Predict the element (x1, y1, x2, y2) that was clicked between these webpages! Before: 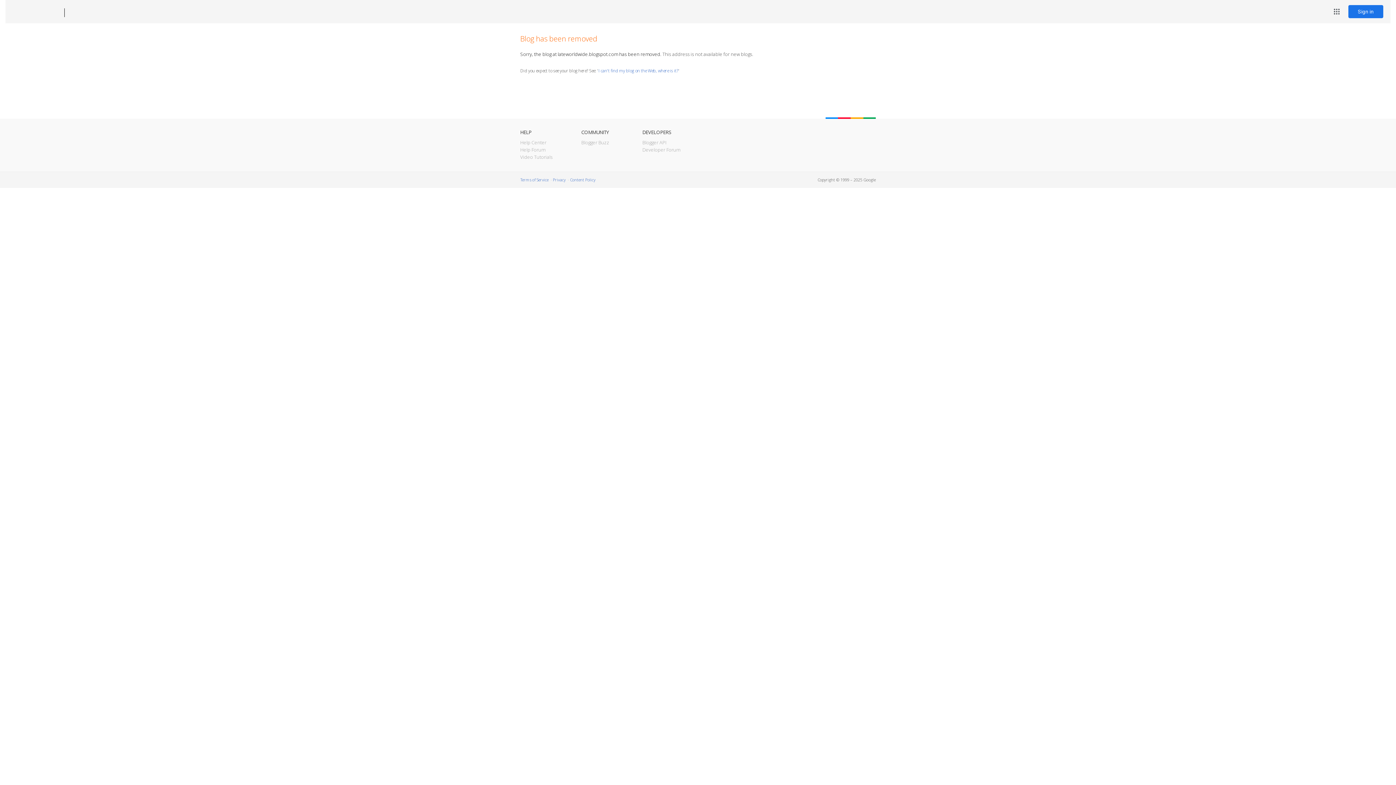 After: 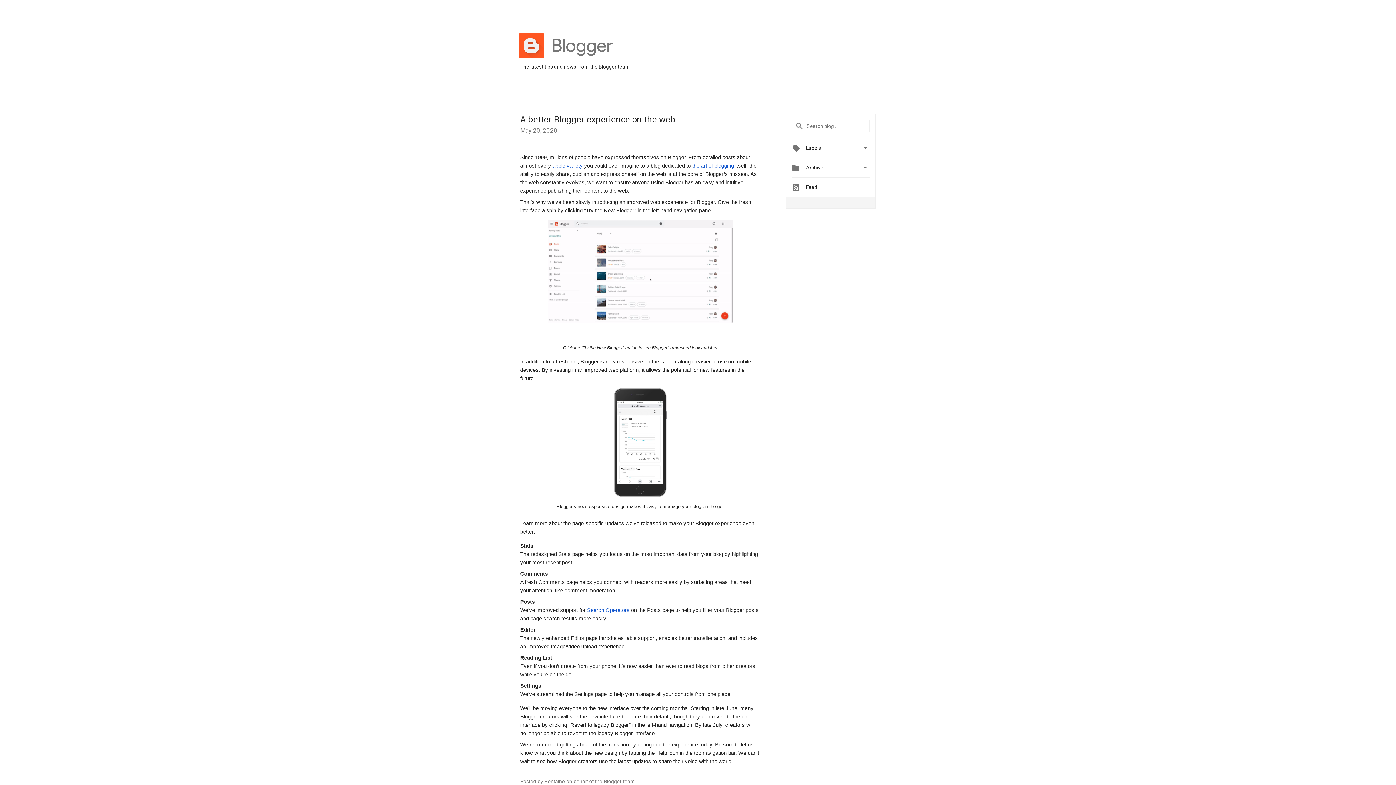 Action: bbox: (581, 139, 609, 145) label: Blogger Buzz